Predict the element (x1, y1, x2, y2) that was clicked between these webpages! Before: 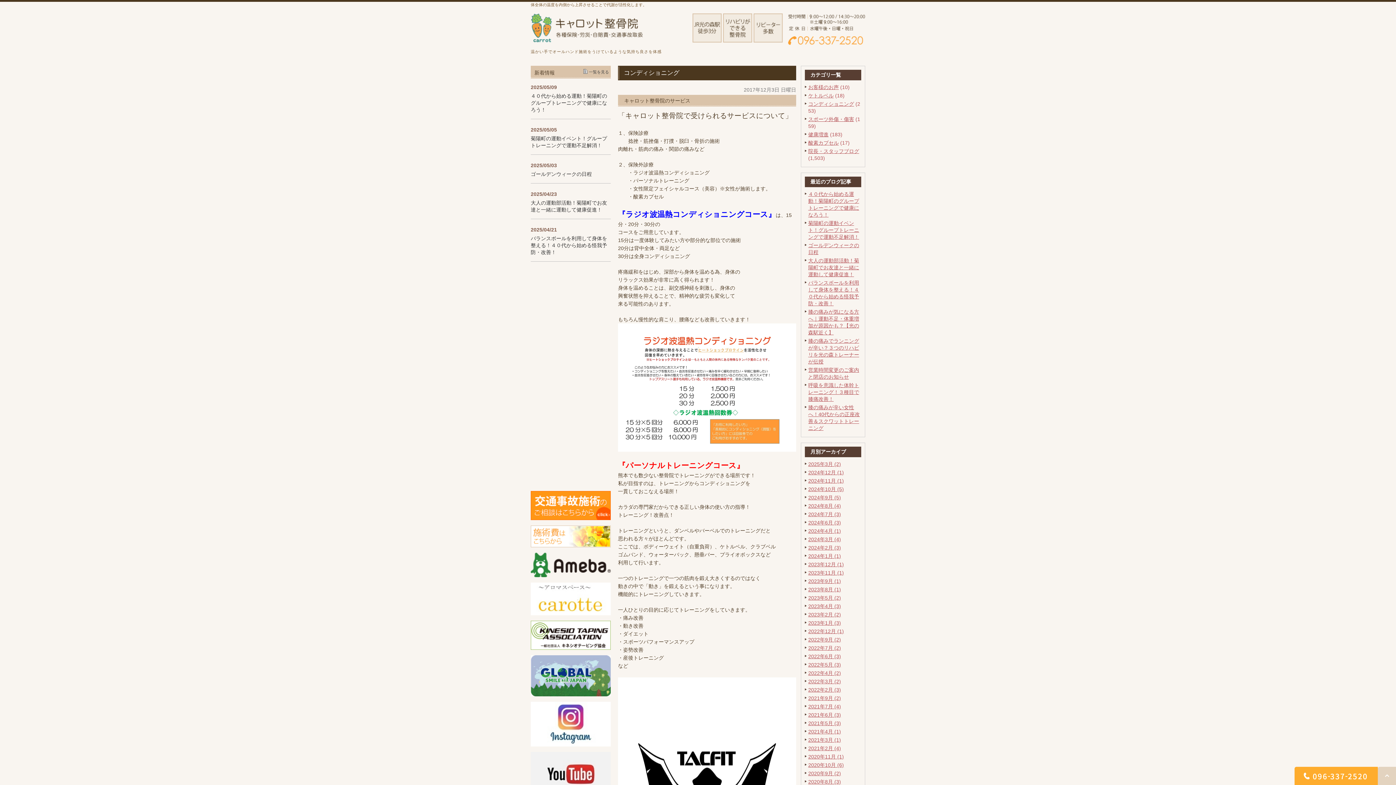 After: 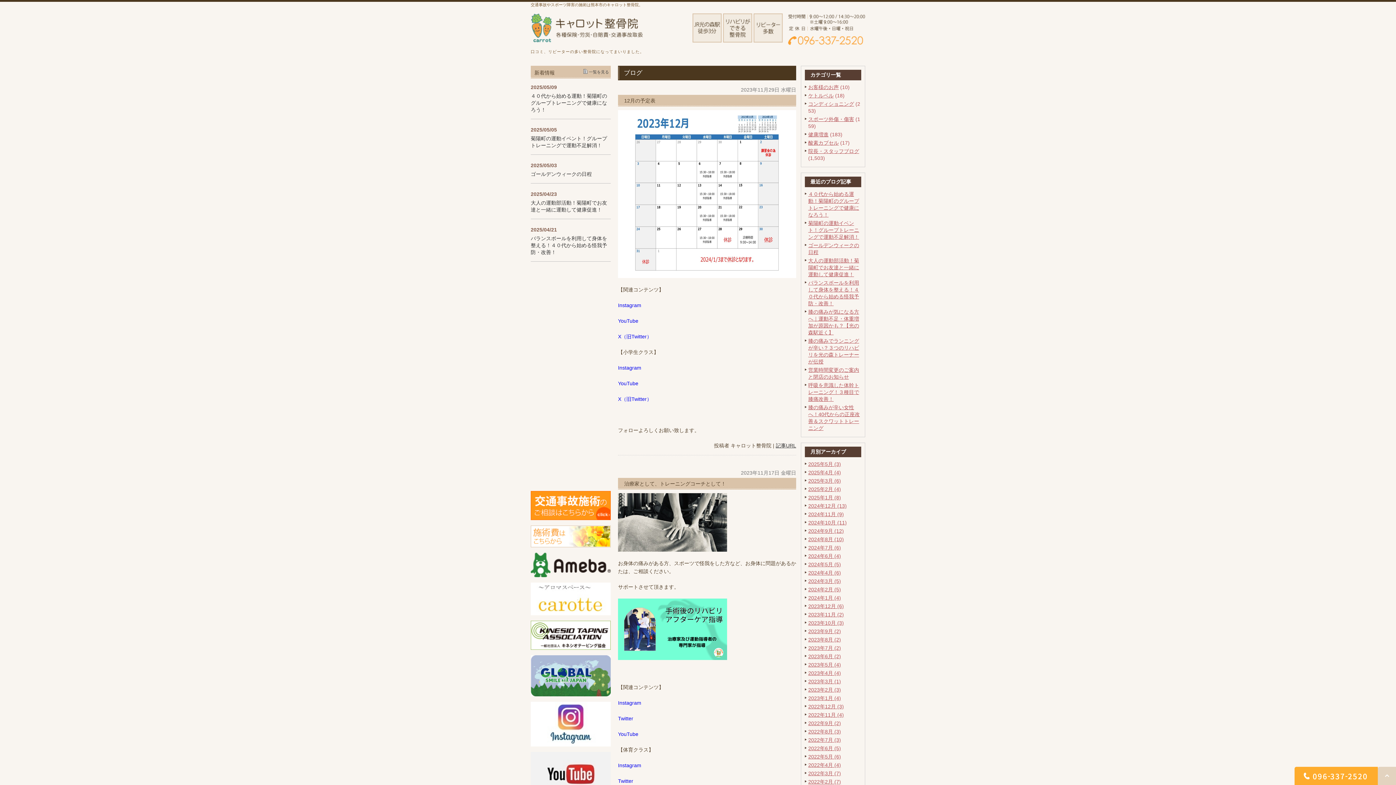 Action: label: 2023年11月 (1) bbox: (808, 570, 844, 576)